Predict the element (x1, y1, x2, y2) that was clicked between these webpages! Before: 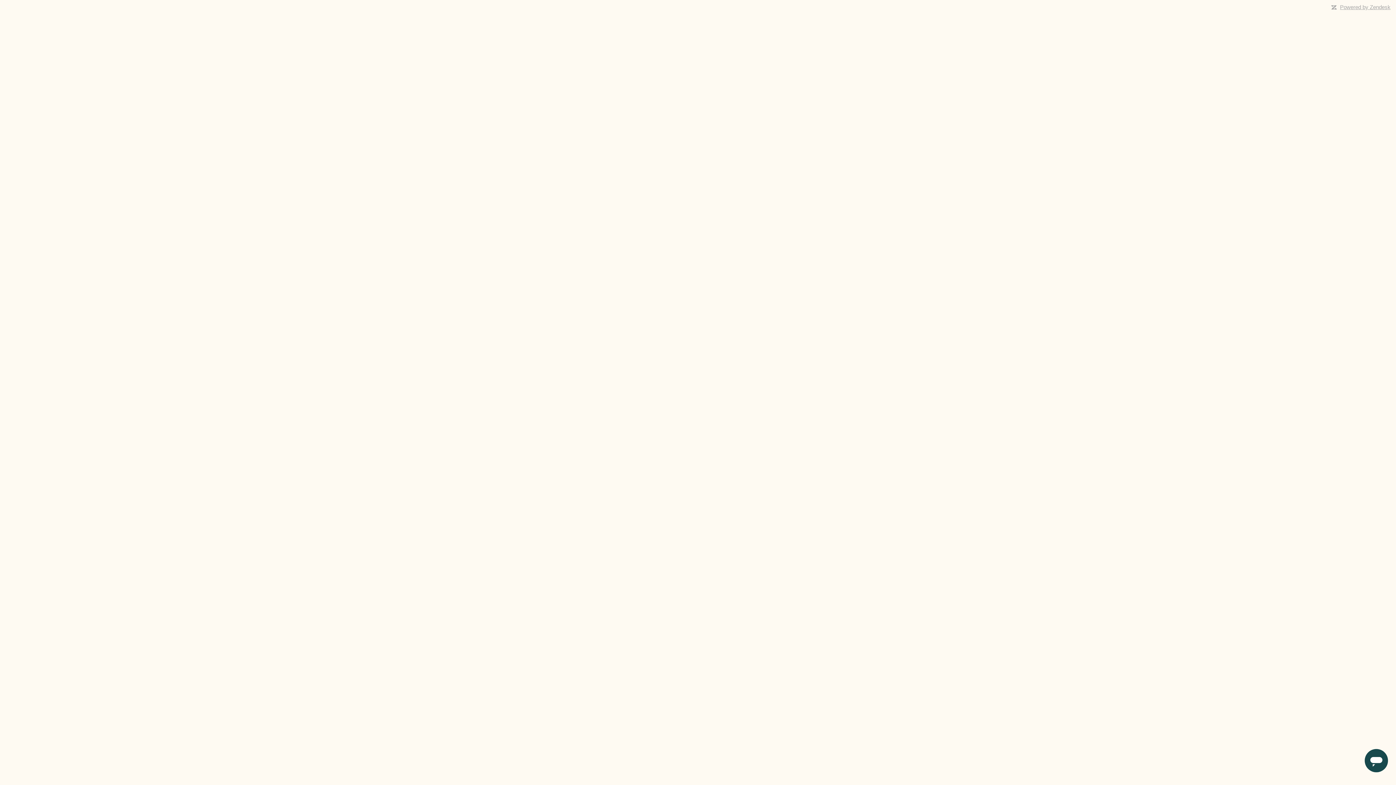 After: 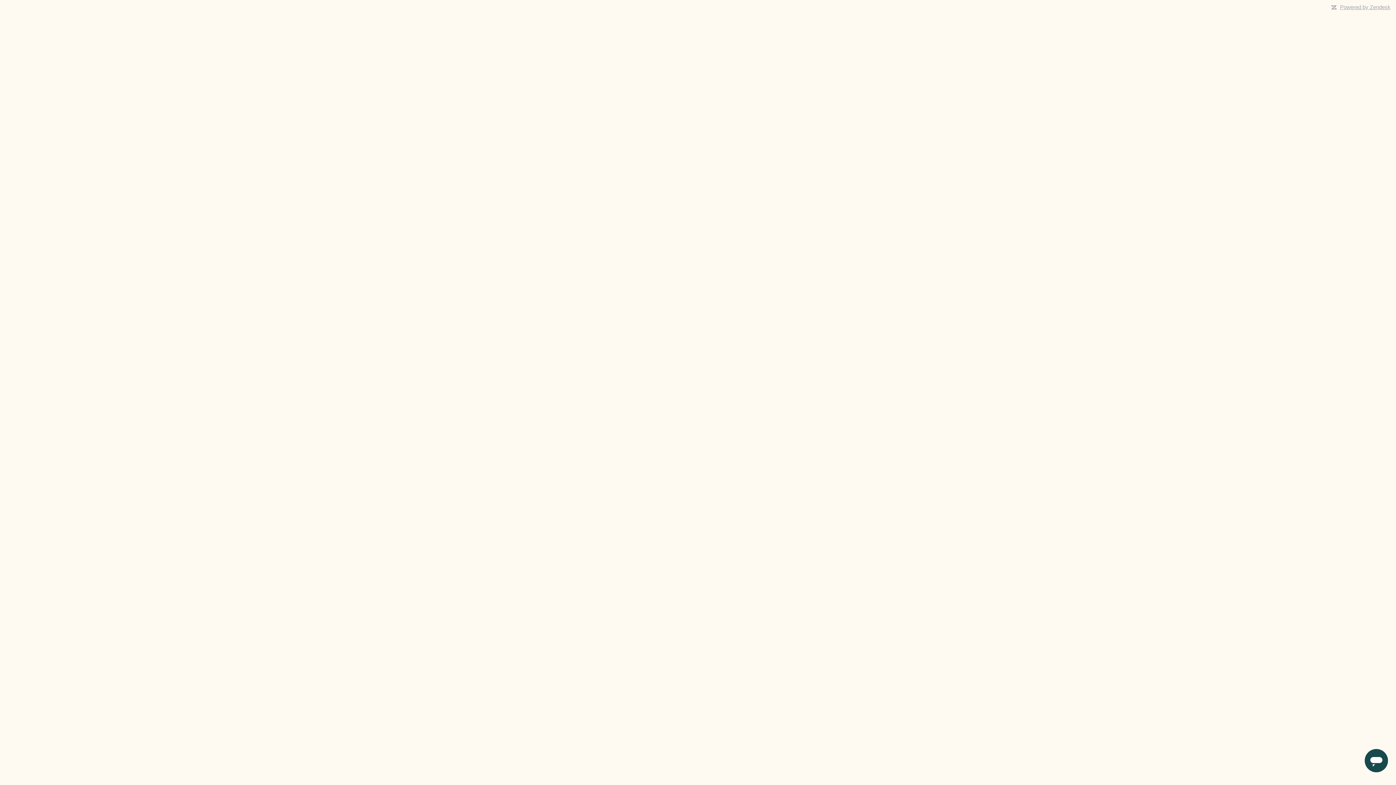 Action: bbox: (1340, 4, 1390, 10) label: Powered by Zendesk